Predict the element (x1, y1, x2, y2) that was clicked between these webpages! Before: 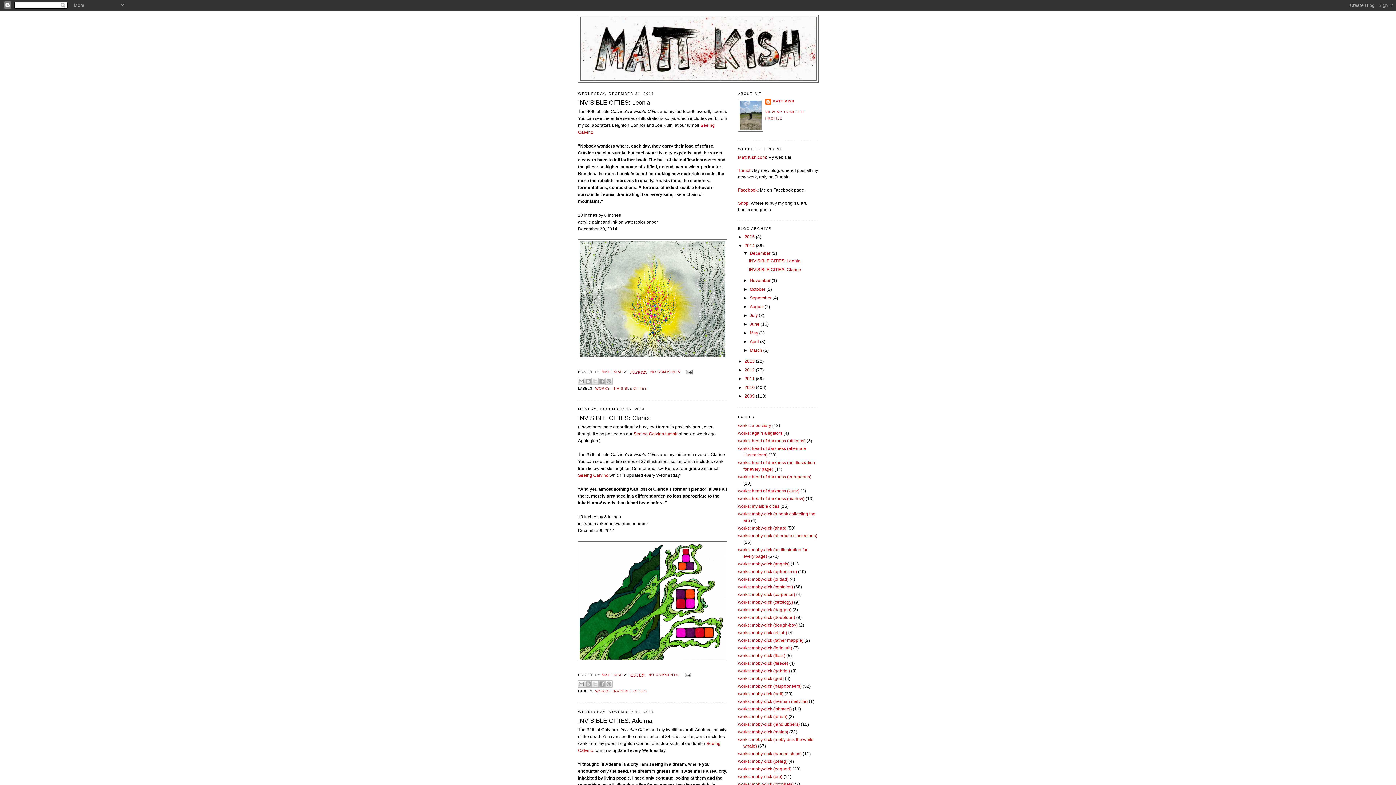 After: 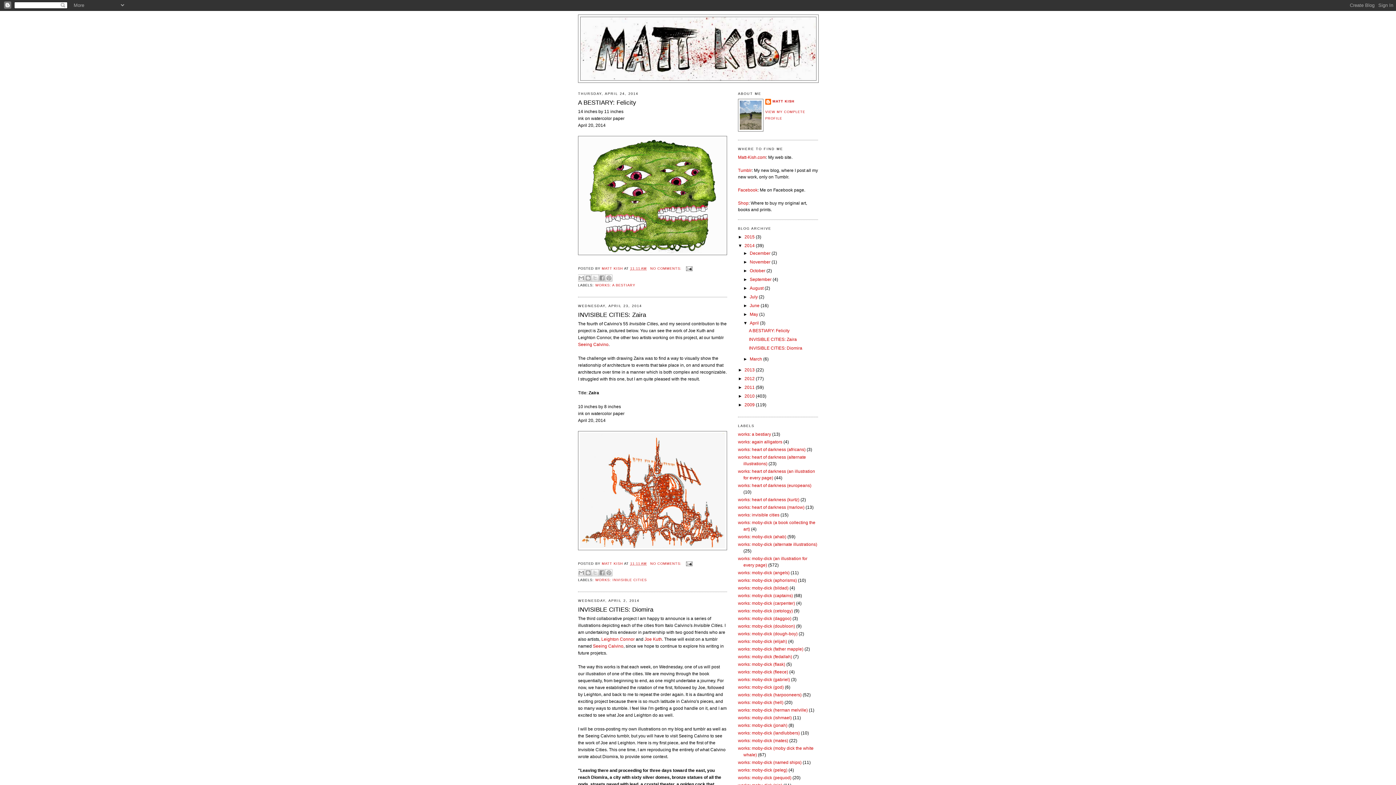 Action: label: April  bbox: (749, 339, 760, 344)